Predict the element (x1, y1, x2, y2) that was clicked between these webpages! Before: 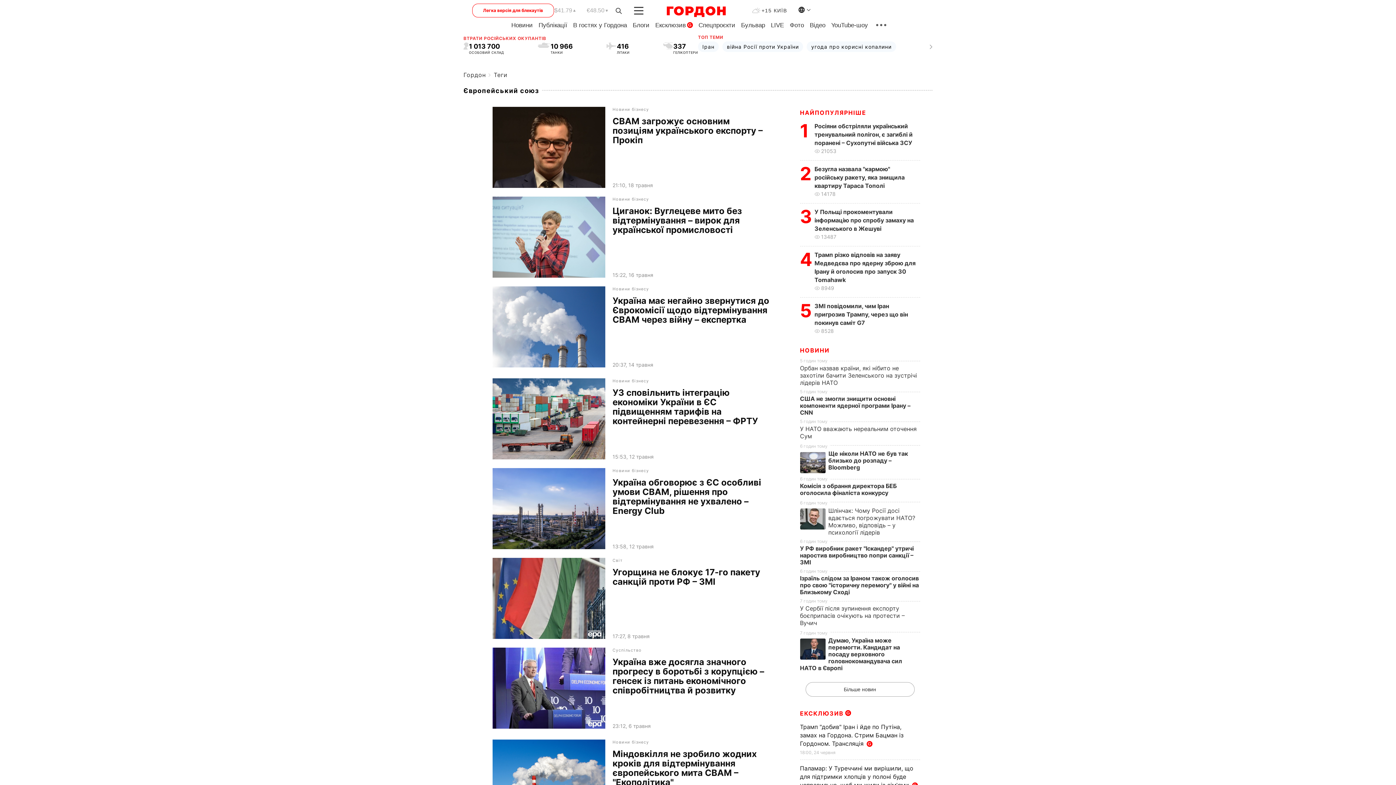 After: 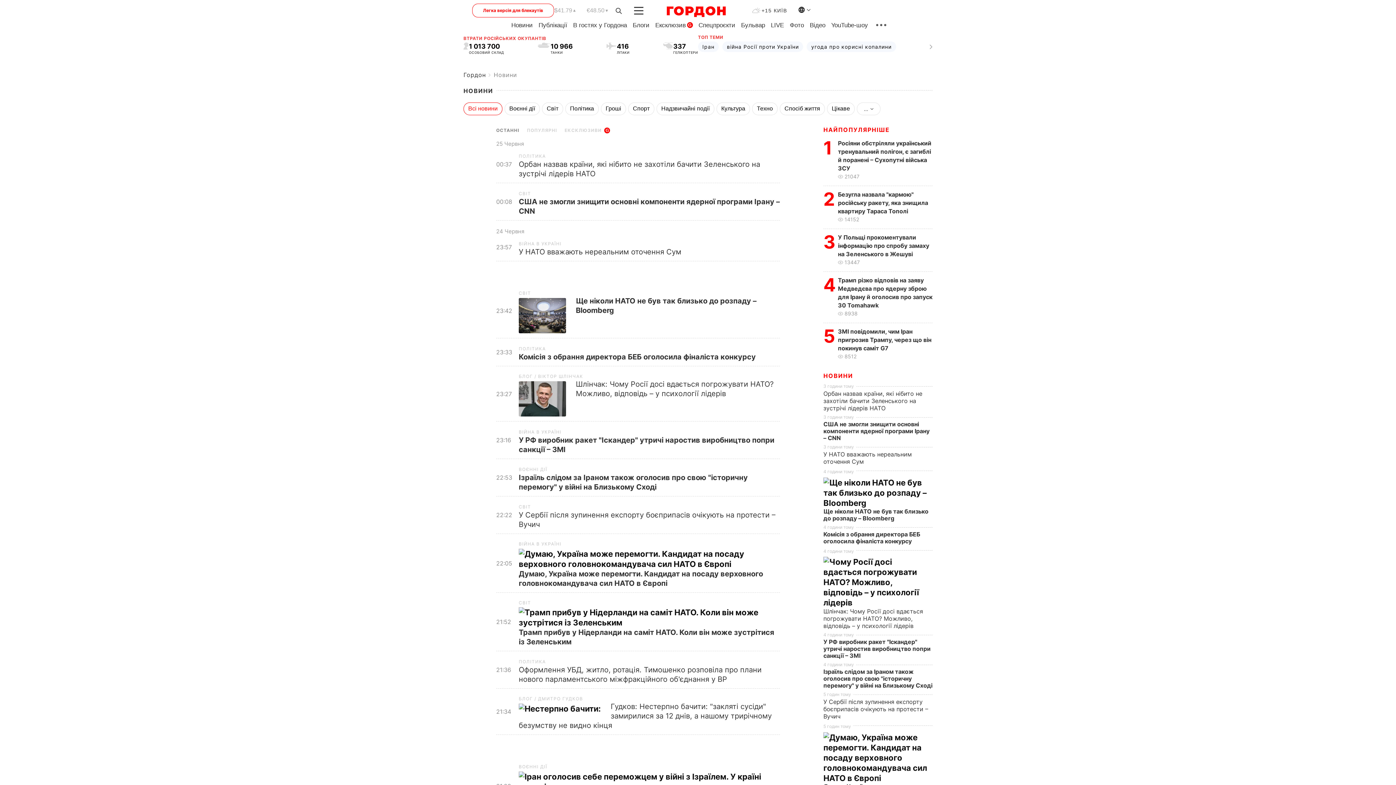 Action: label: Новини bbox: (511, 21, 532, 28)